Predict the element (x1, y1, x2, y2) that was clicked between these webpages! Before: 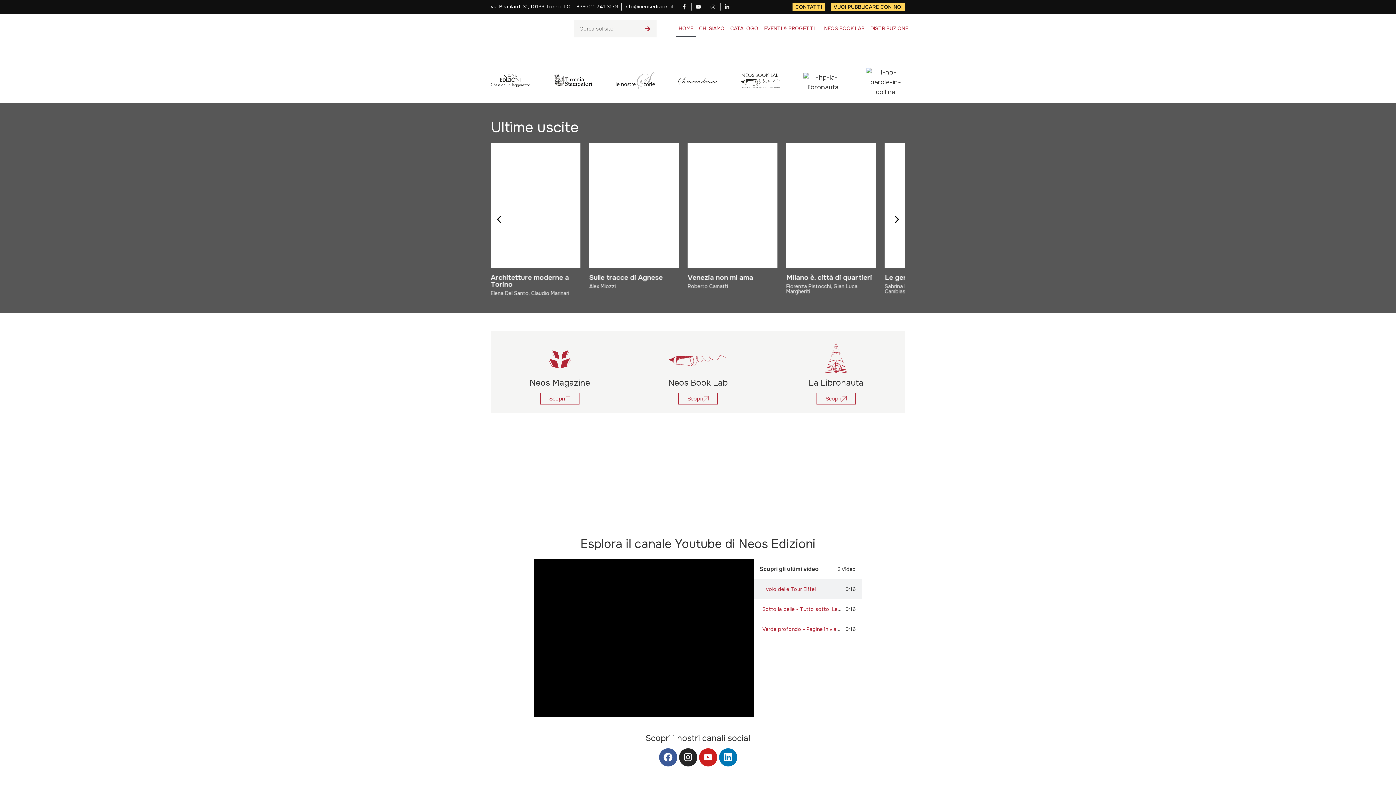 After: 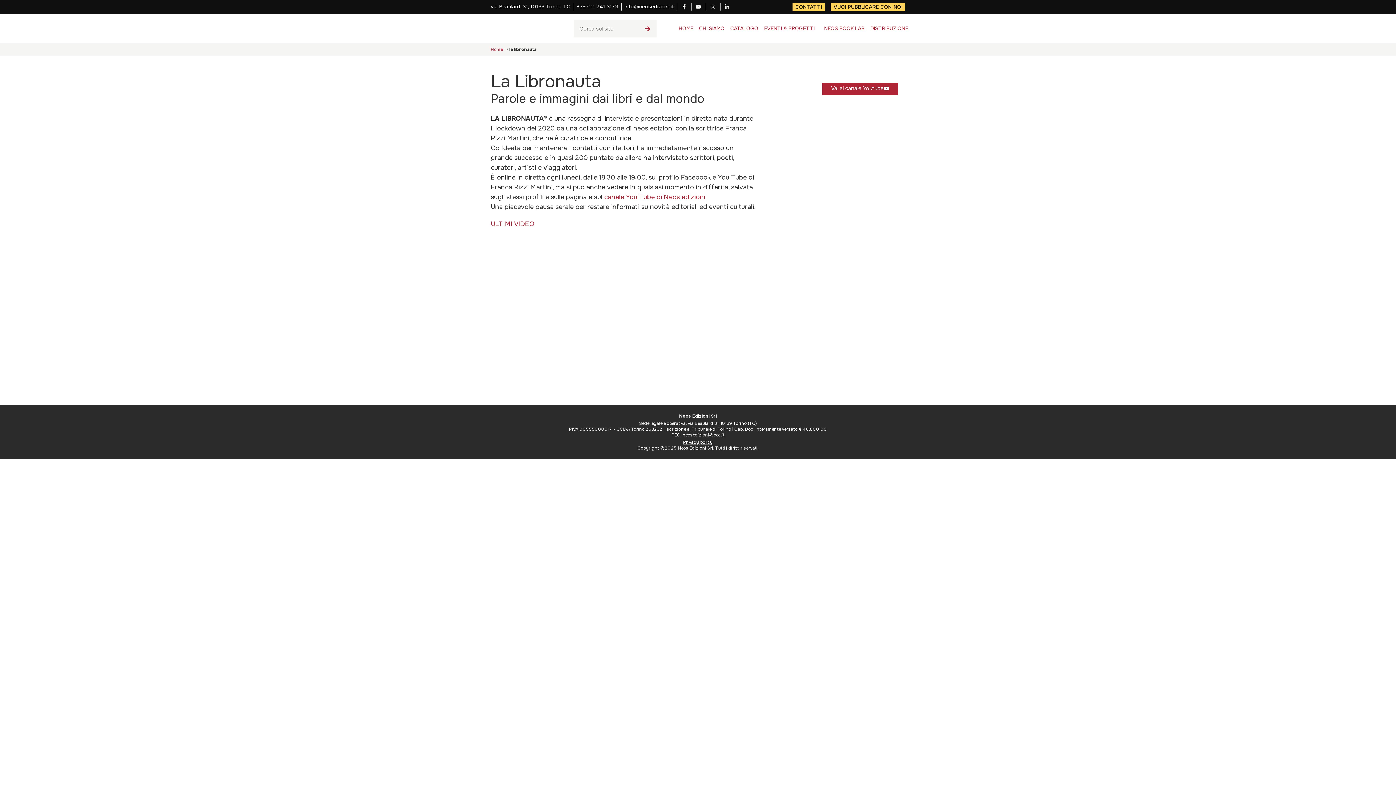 Action: label: La Libronauta bbox: (808, 377, 863, 388)